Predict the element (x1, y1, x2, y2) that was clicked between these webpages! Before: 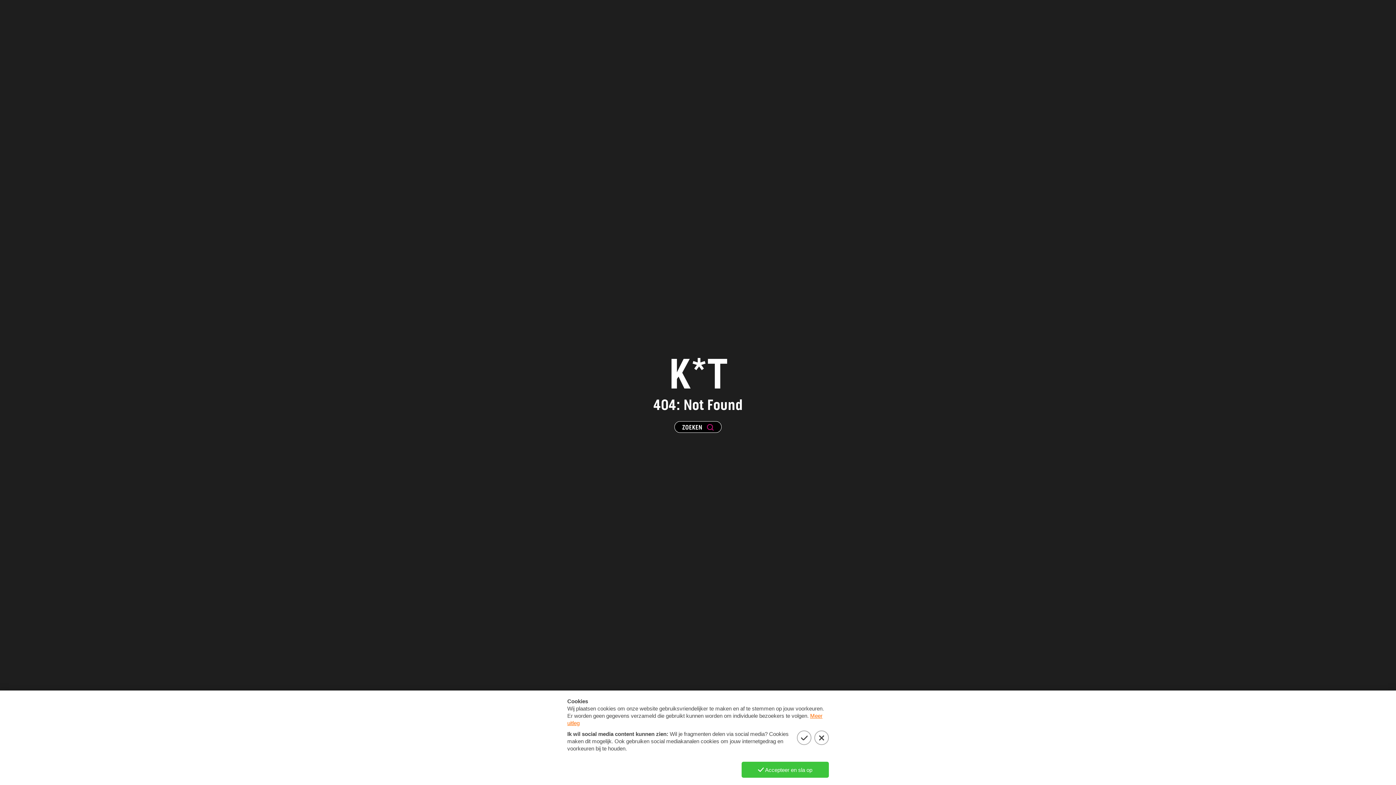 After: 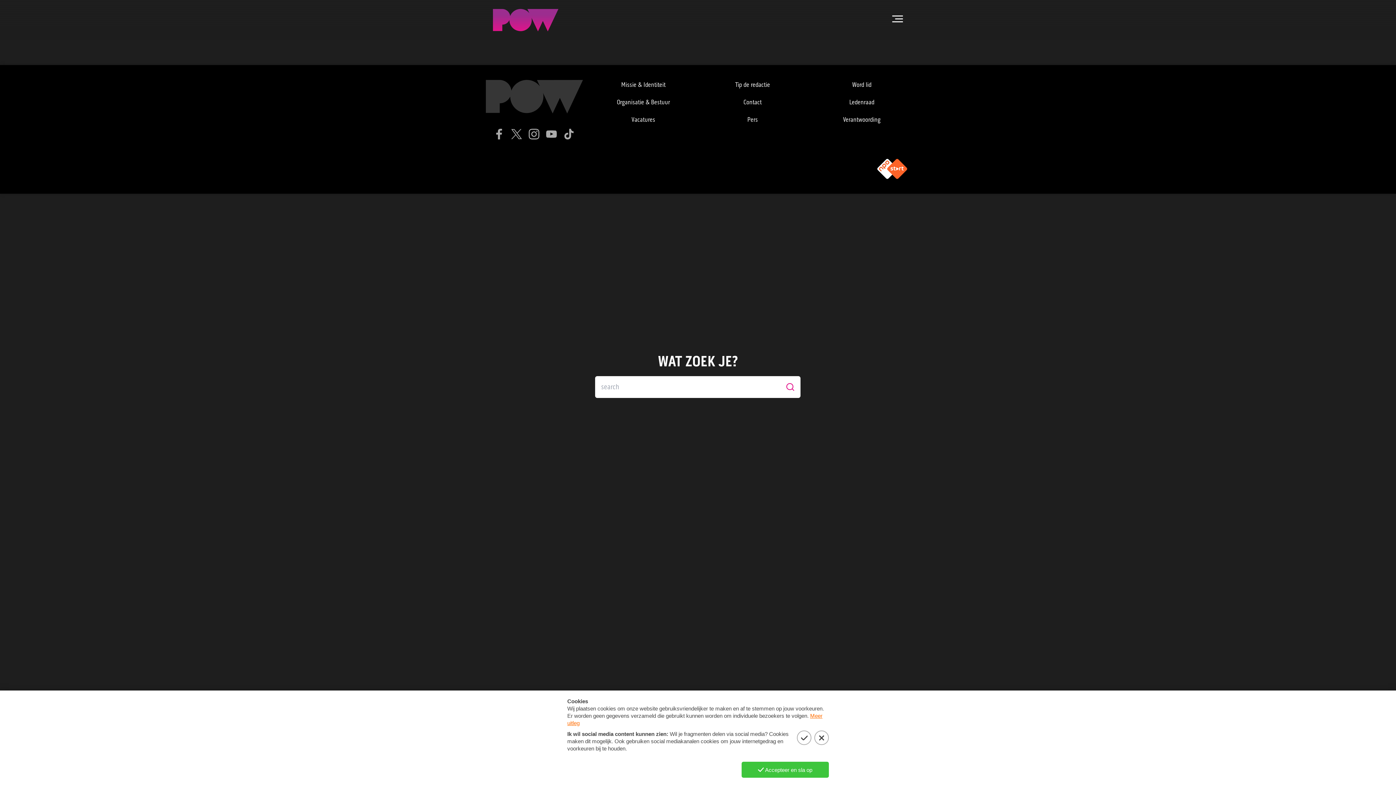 Action: label: ZOEKEN bbox: (674, 421, 721, 433)